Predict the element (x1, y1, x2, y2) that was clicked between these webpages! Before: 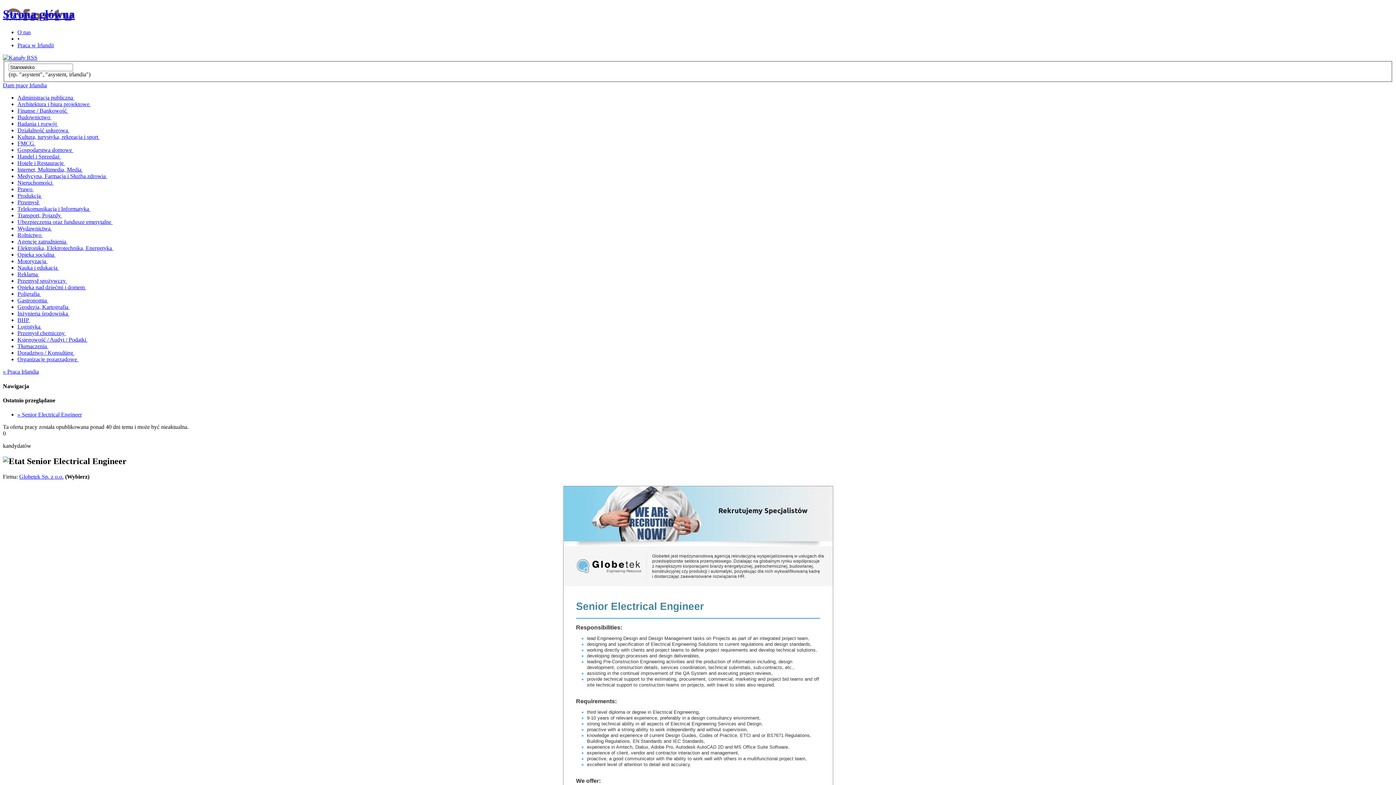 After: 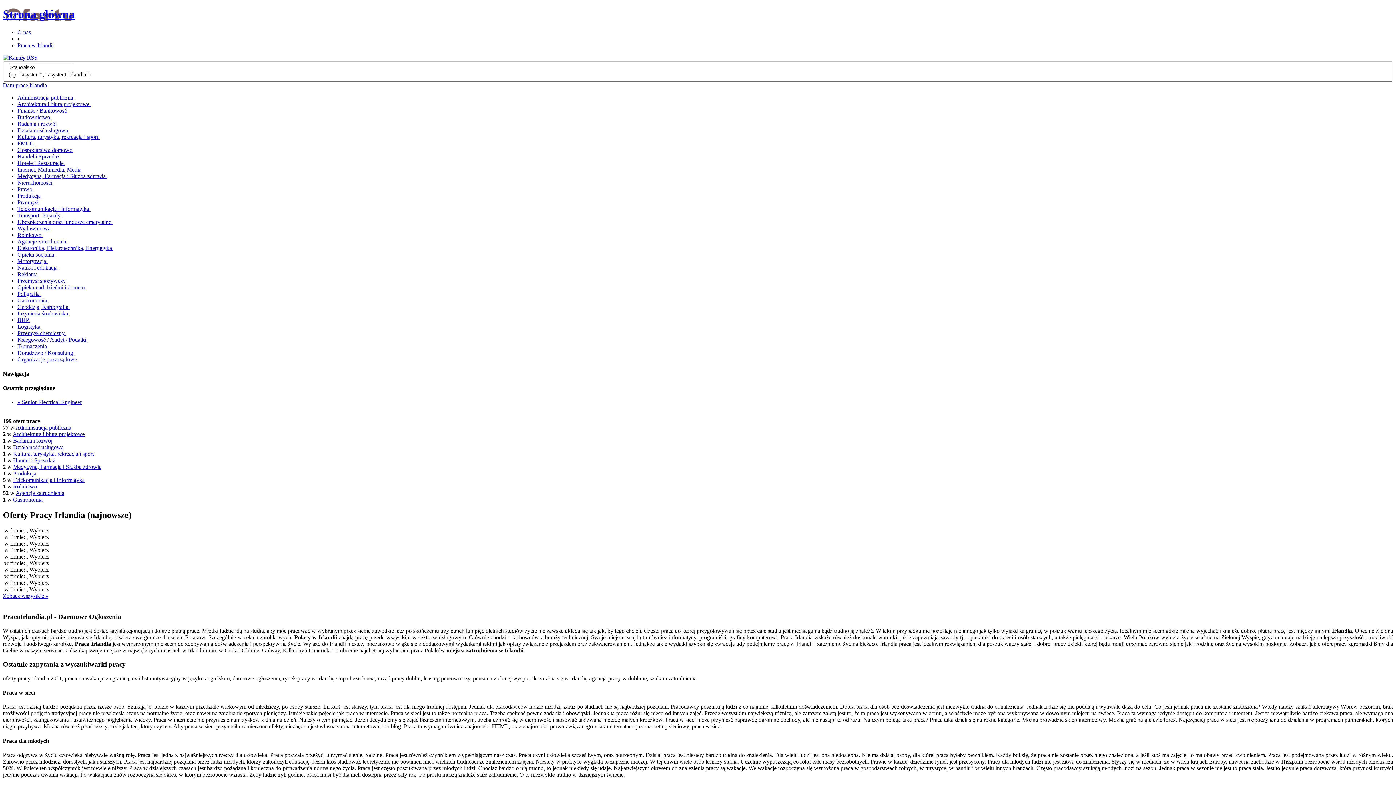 Action: bbox: (2, 7, 74, 20) label: Strona główna